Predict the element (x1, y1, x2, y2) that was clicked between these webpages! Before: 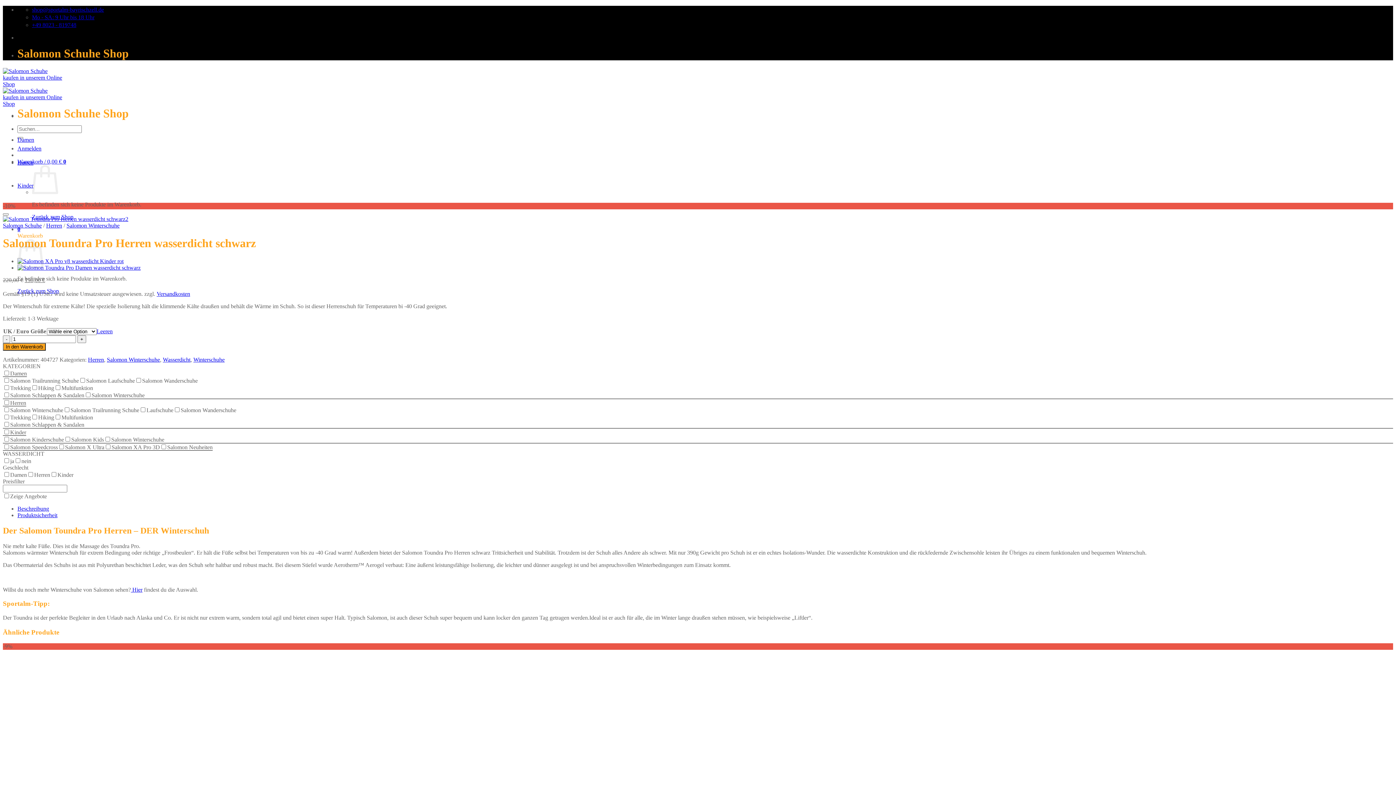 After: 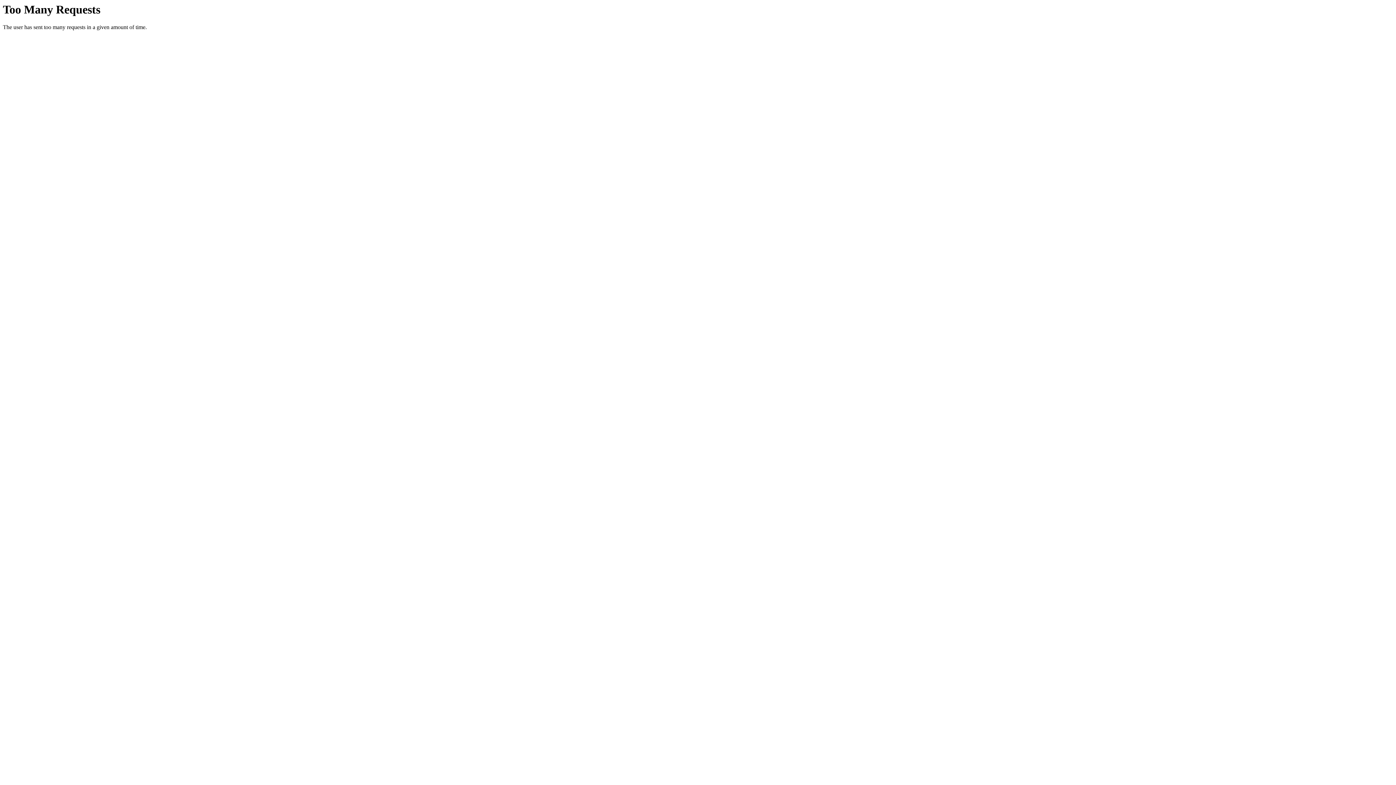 Action: bbox: (17, 136, 34, 142) label: Damen